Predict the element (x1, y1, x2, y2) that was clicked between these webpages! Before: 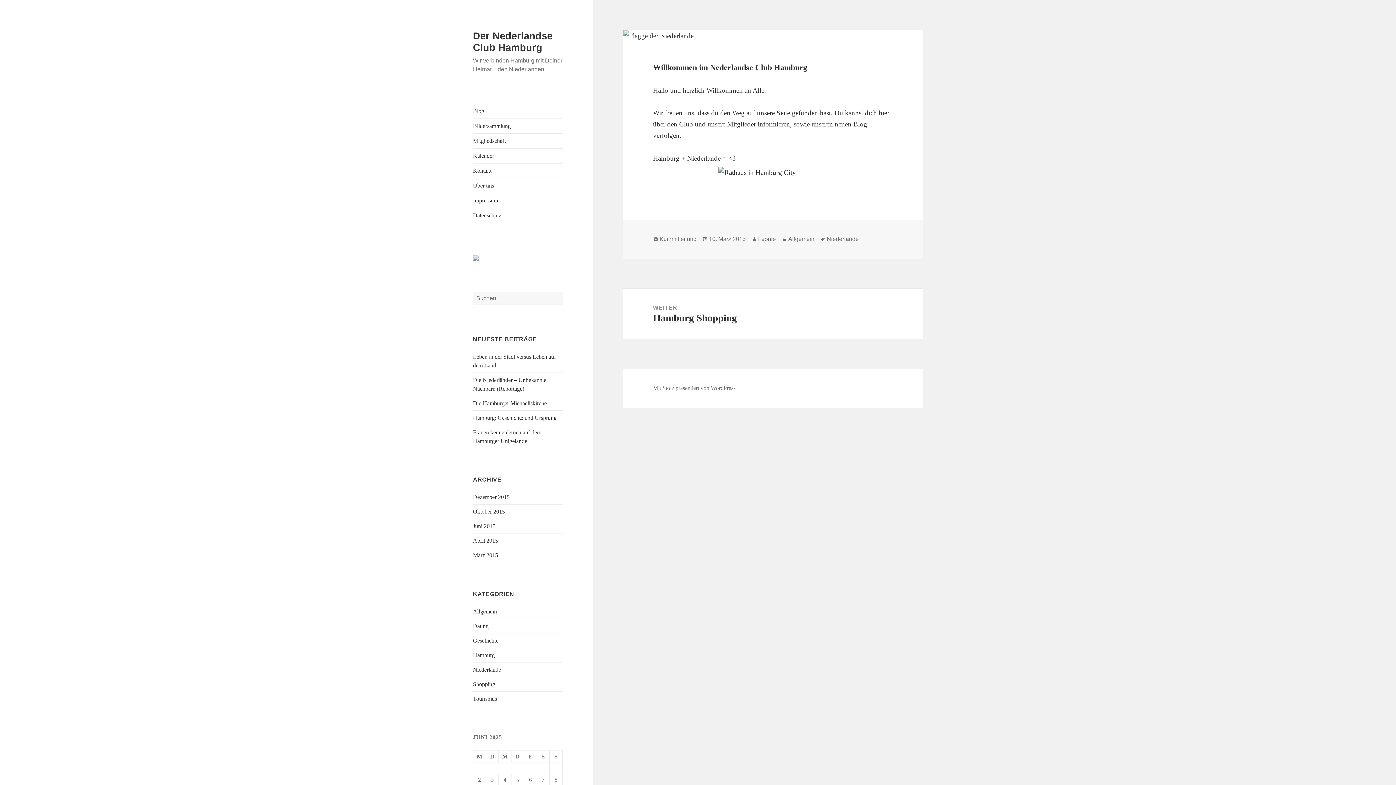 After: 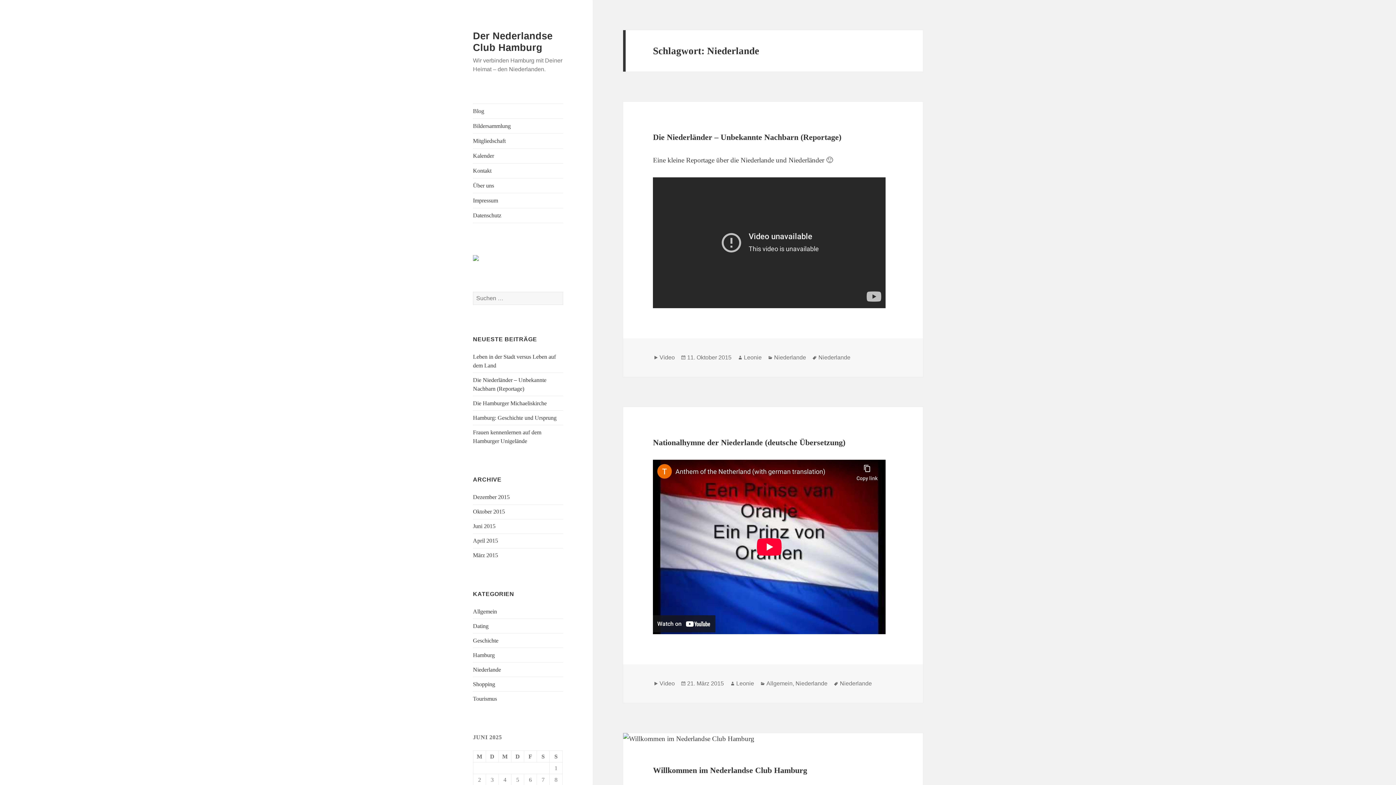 Action: label: Niederlande bbox: (826, 236, 858, 242)